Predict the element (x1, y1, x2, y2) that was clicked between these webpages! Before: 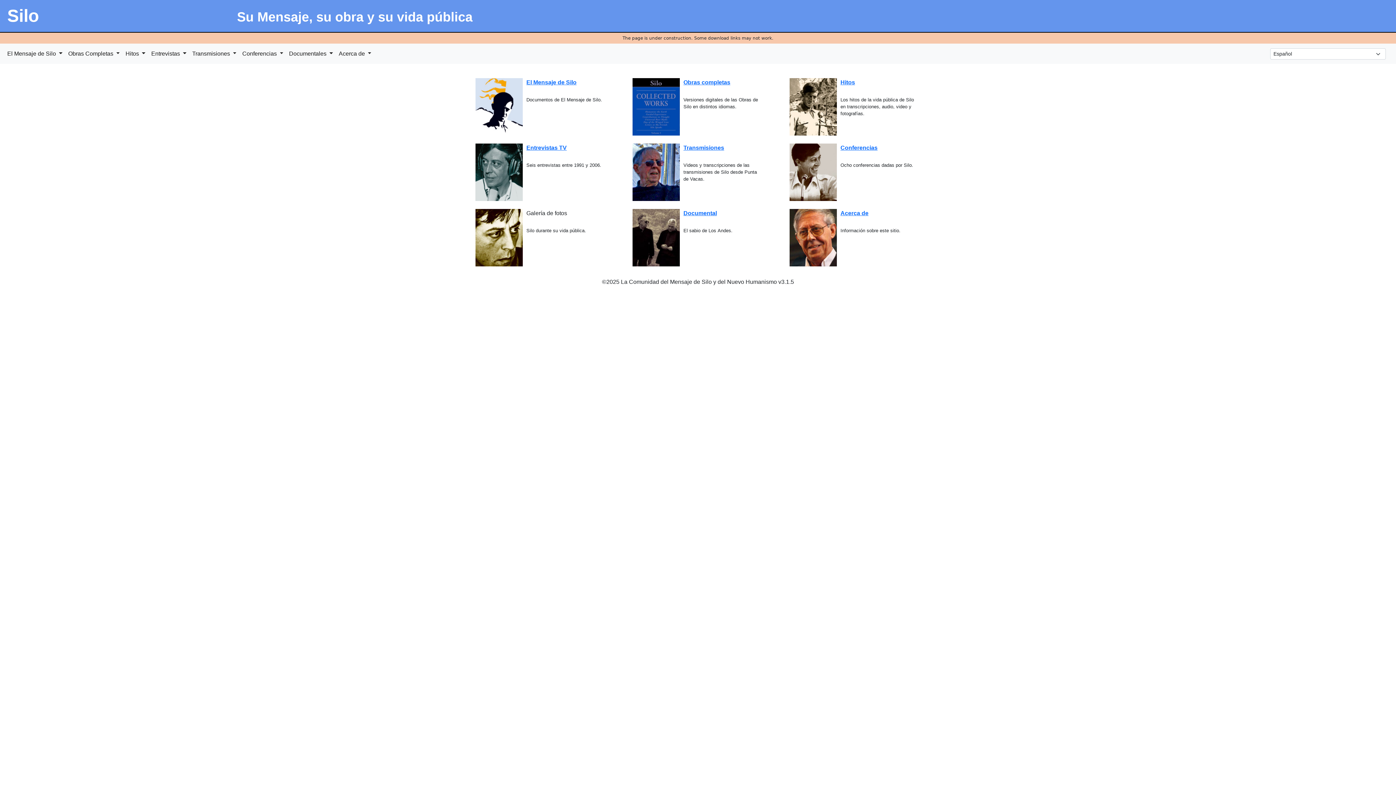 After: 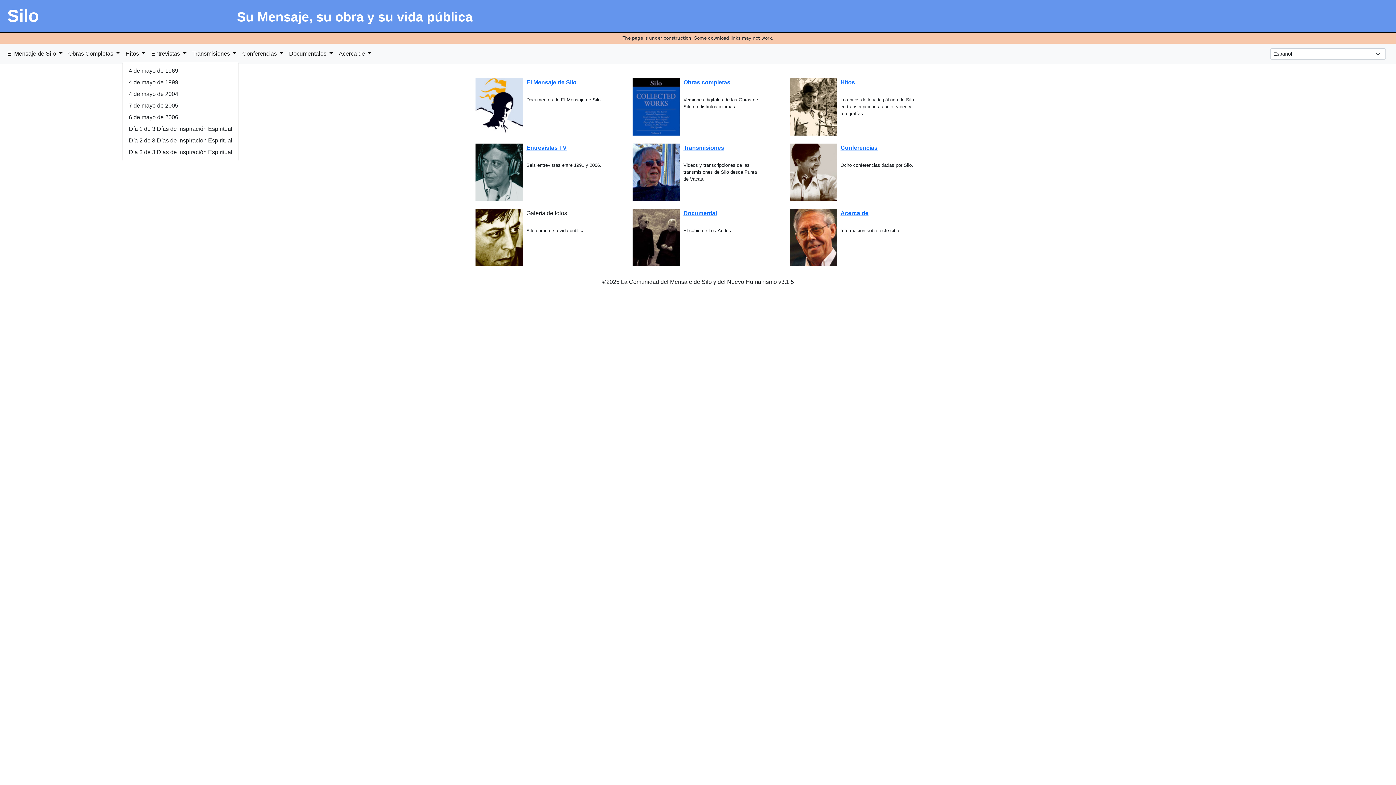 Action: bbox: (122, 46, 148, 61) label: Hitos 